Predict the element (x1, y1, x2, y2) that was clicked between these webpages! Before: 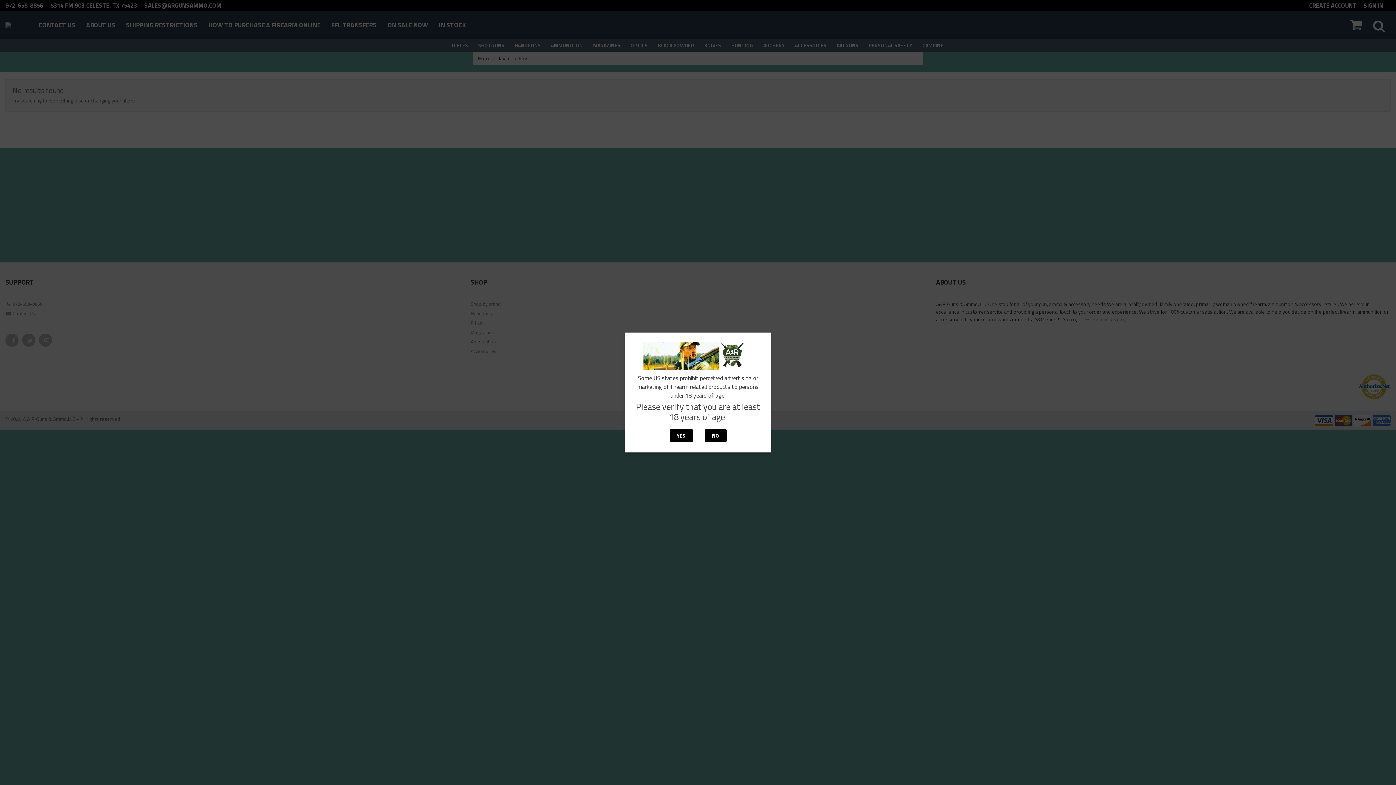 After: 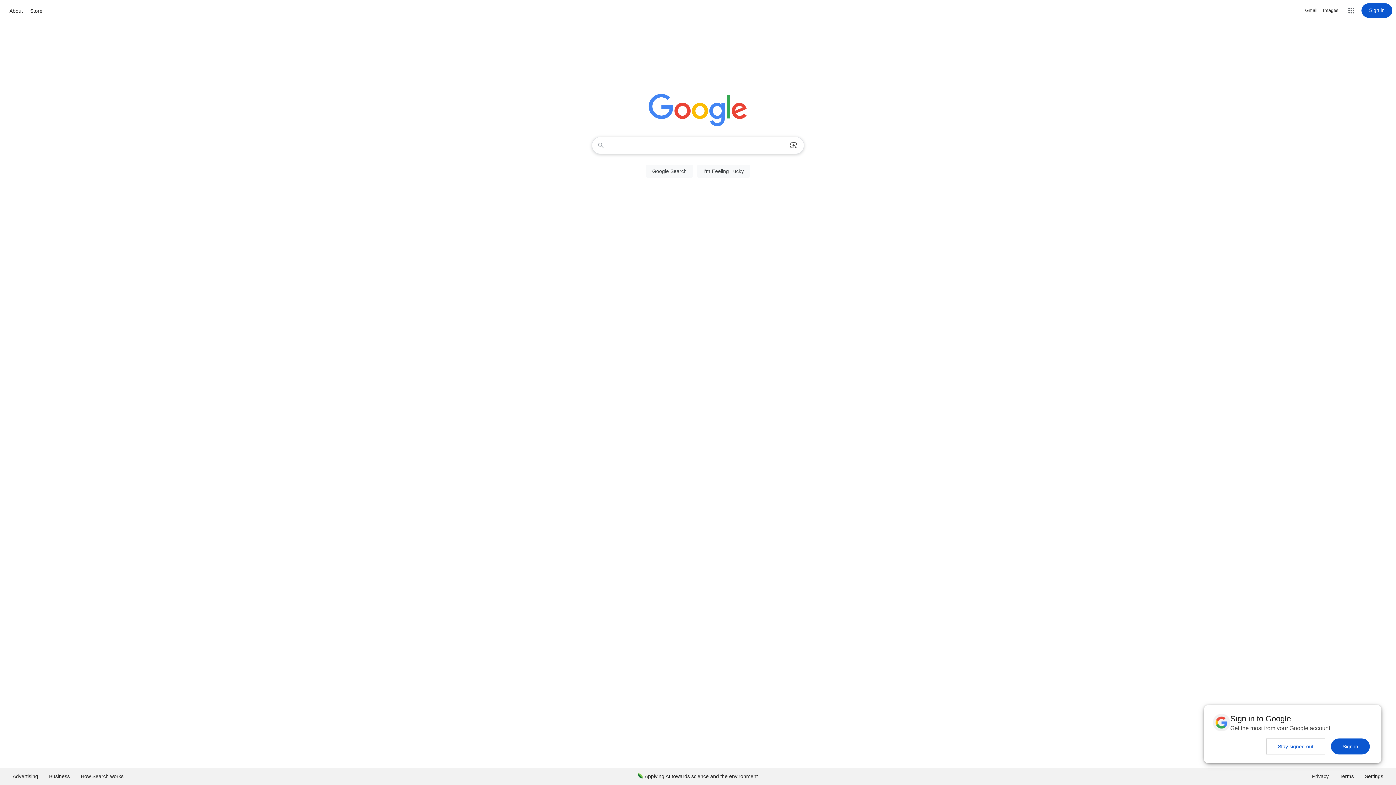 Action: bbox: (704, 429, 726, 442) label: NO